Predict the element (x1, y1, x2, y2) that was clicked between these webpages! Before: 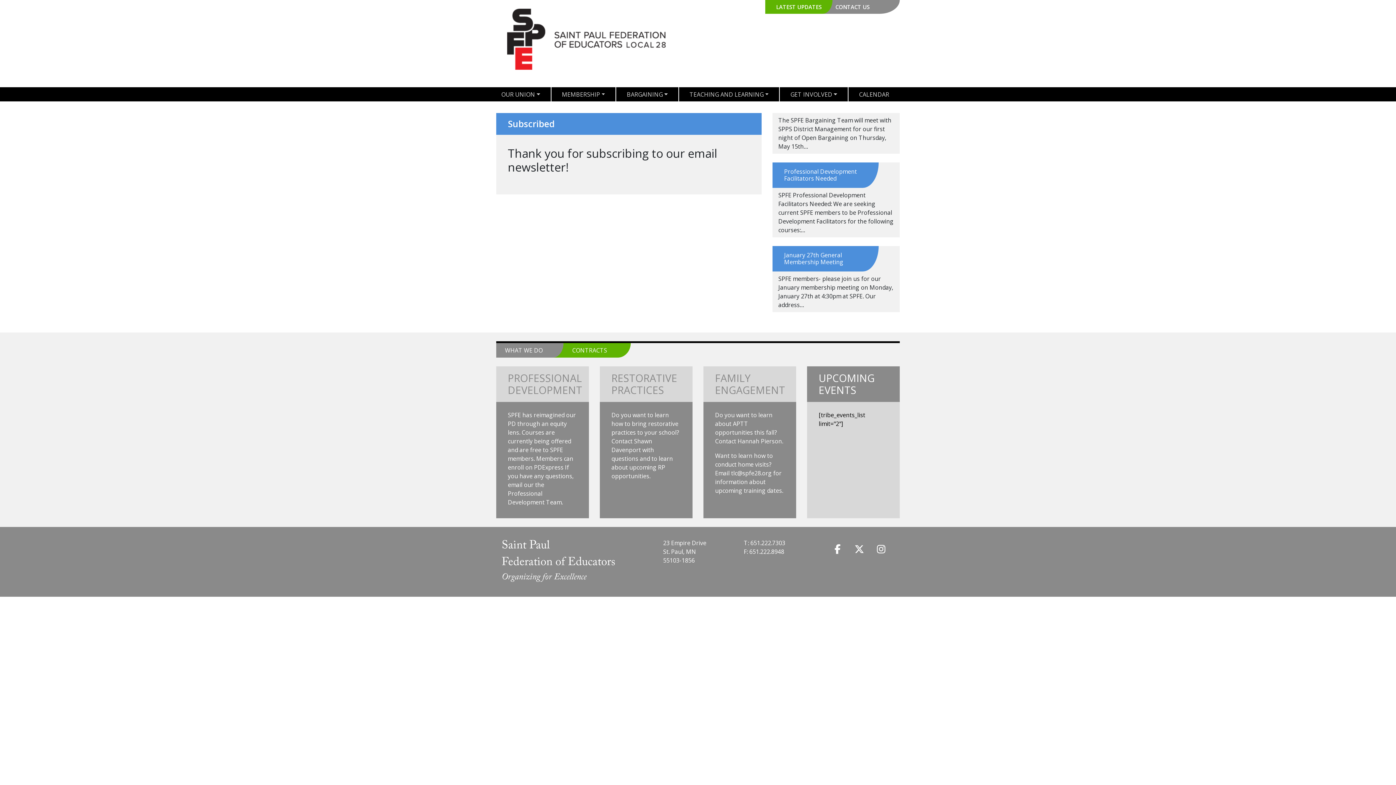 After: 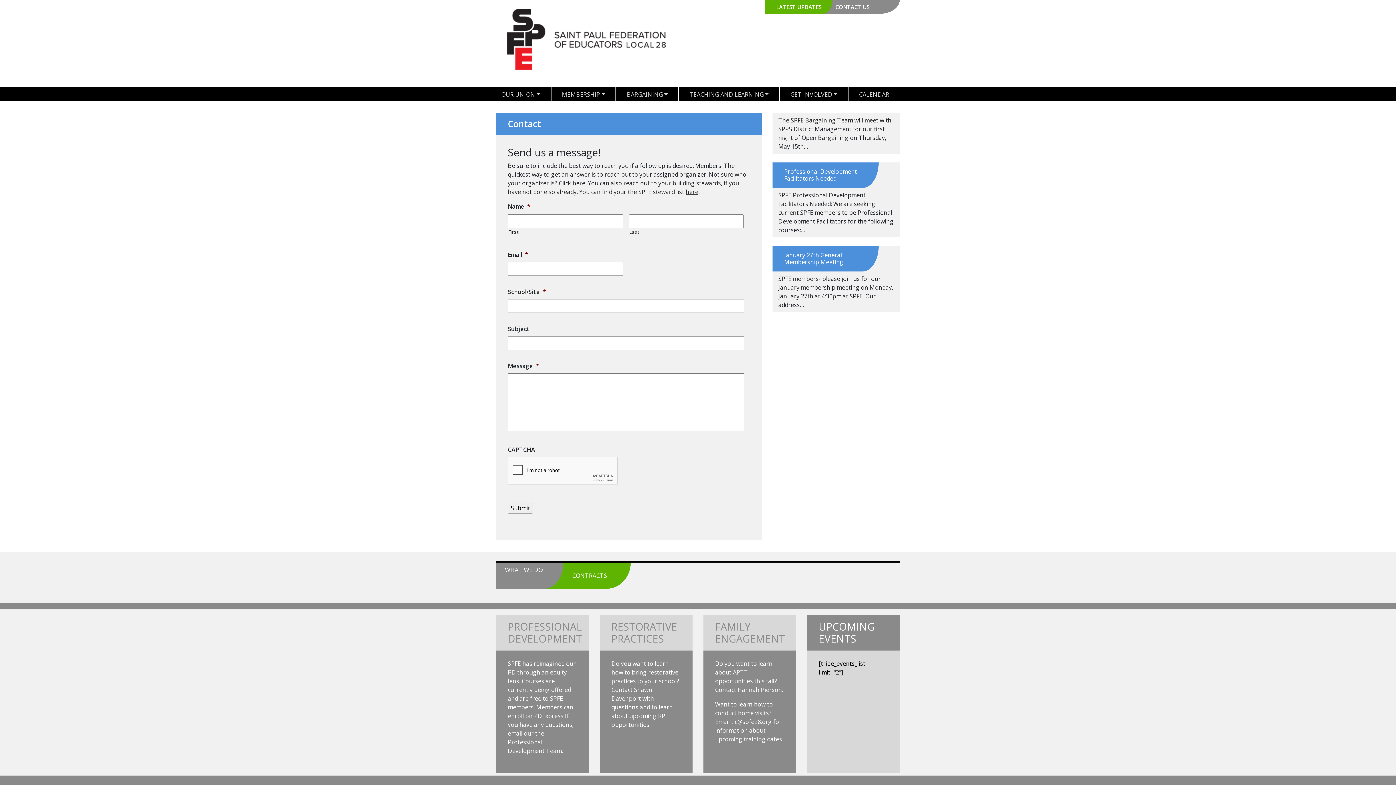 Action: bbox: (835, 2, 869, 10) label: CONTACT US